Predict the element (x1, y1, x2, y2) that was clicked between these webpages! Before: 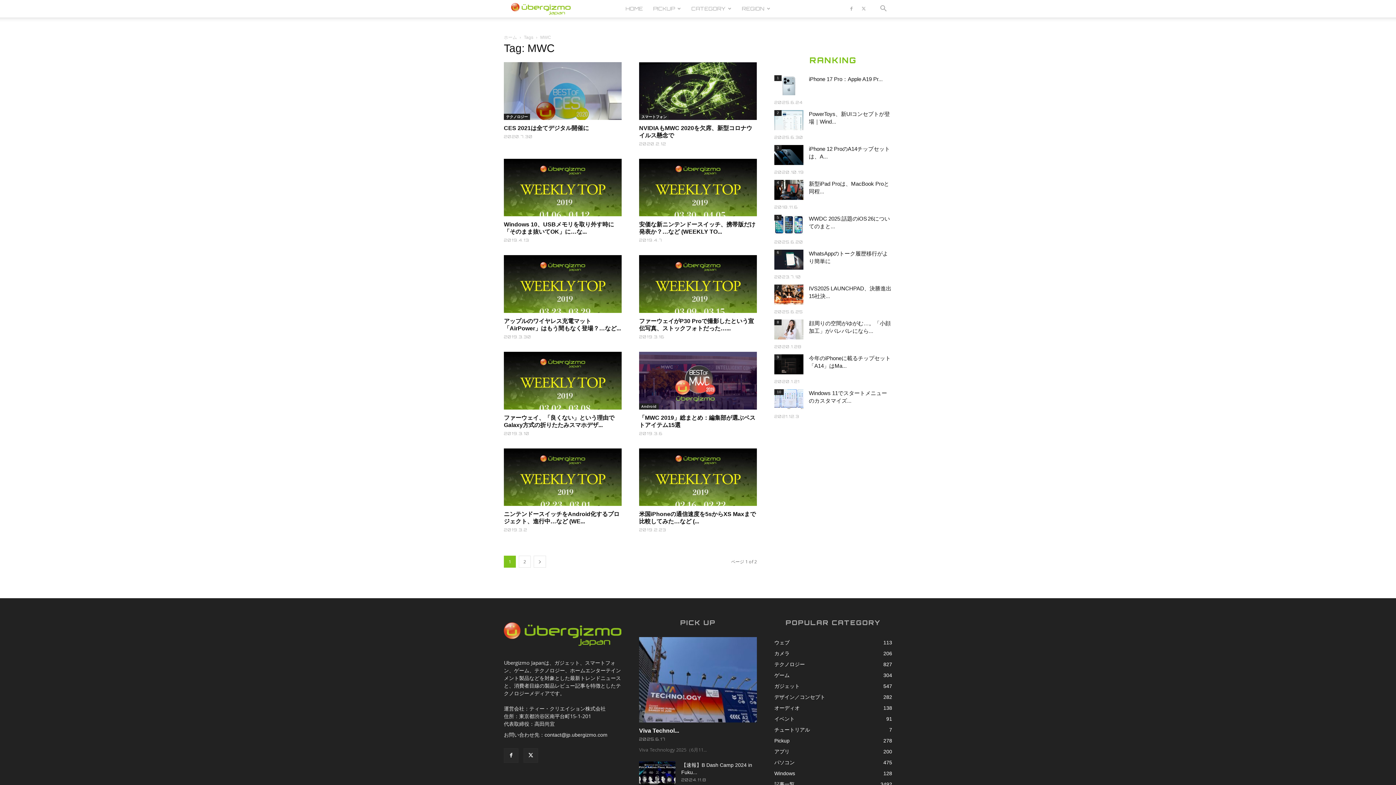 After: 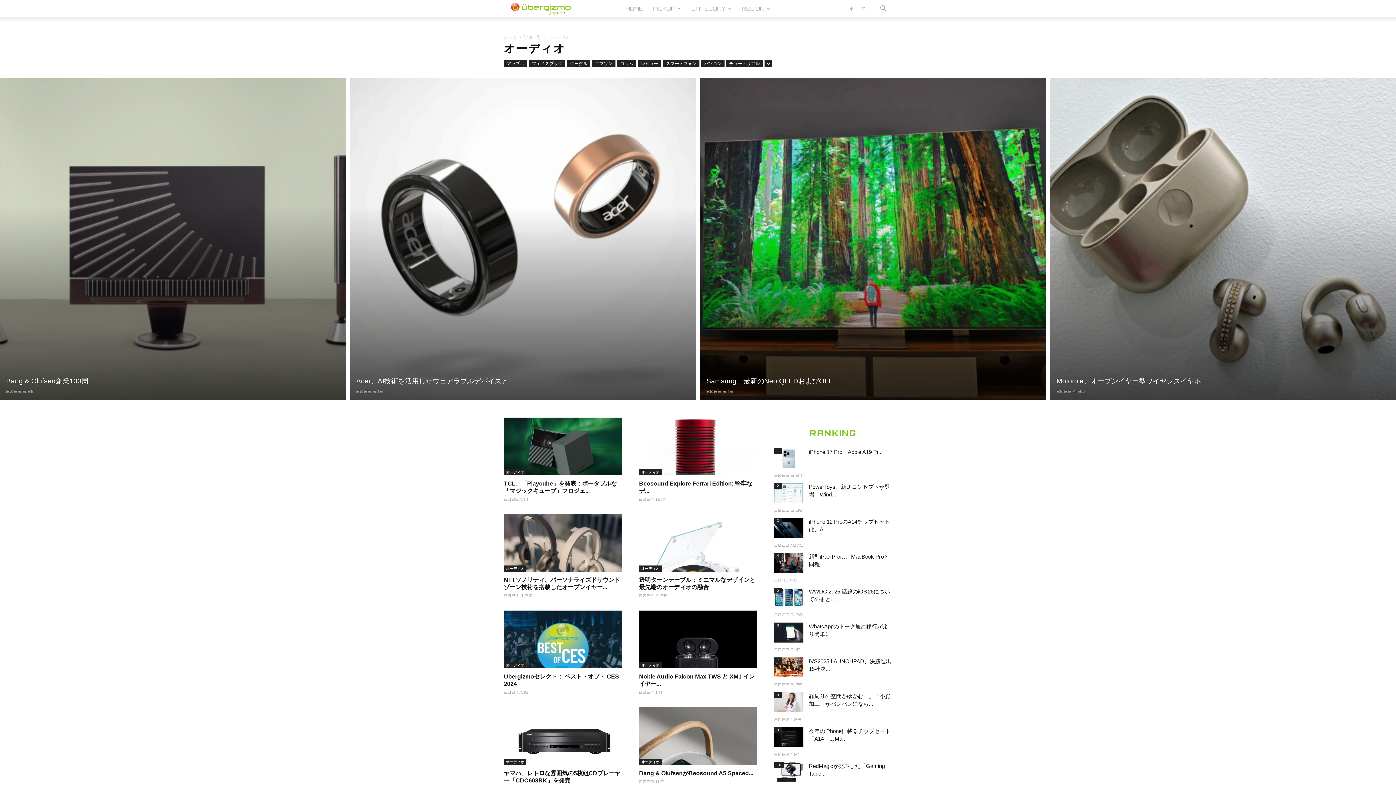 Action: label: オーディオ
138 bbox: (774, 705, 800, 711)